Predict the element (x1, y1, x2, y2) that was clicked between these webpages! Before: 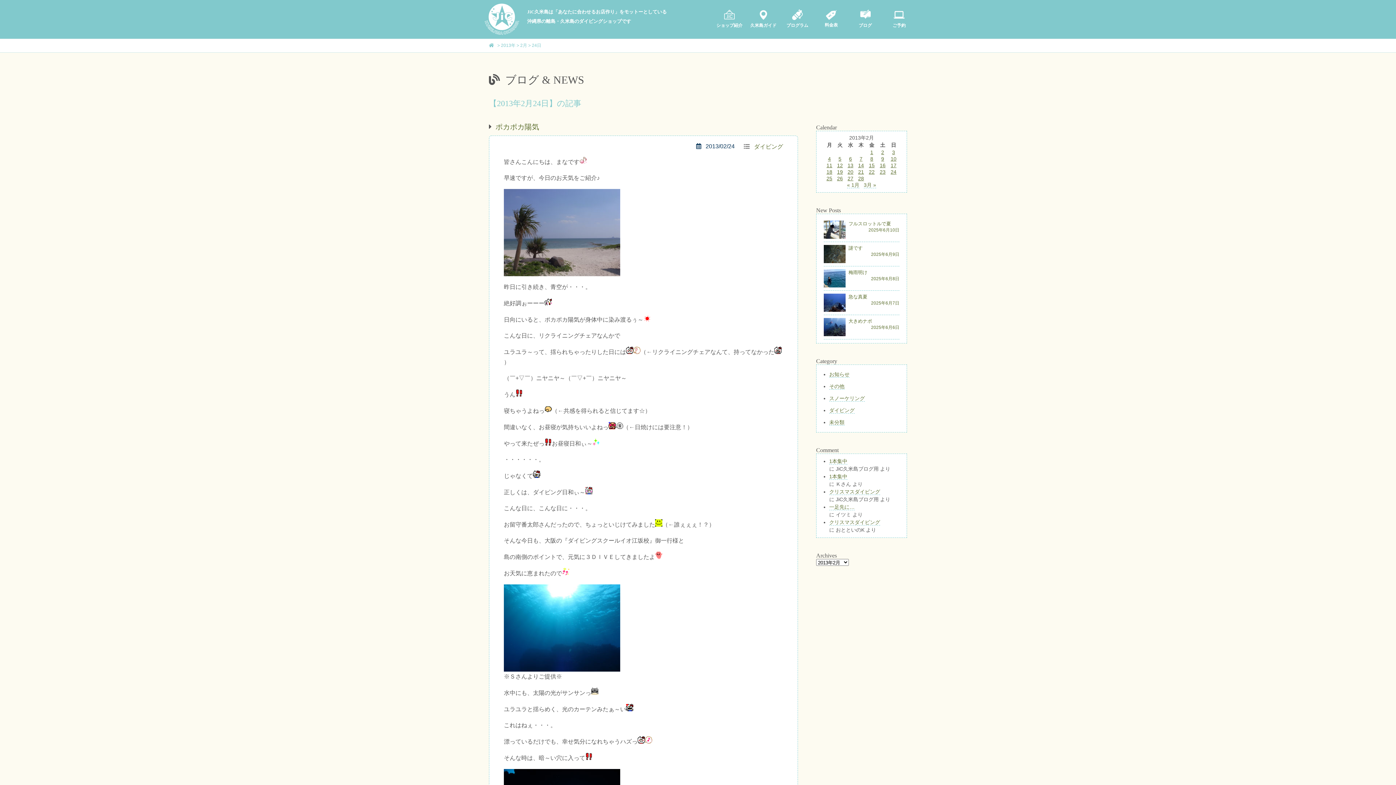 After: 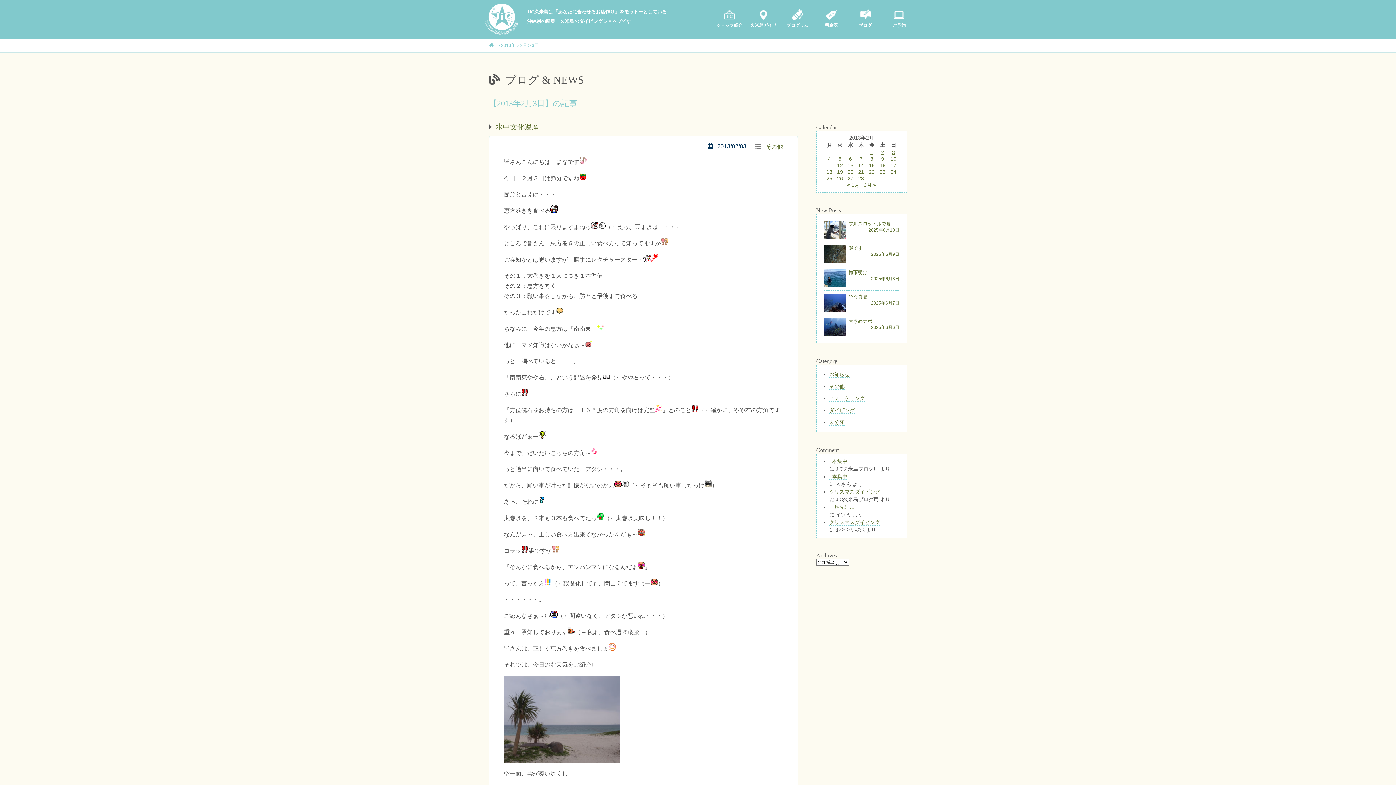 Action: bbox: (892, 149, 895, 155) label: 2013年2月3日 に投稿を公開